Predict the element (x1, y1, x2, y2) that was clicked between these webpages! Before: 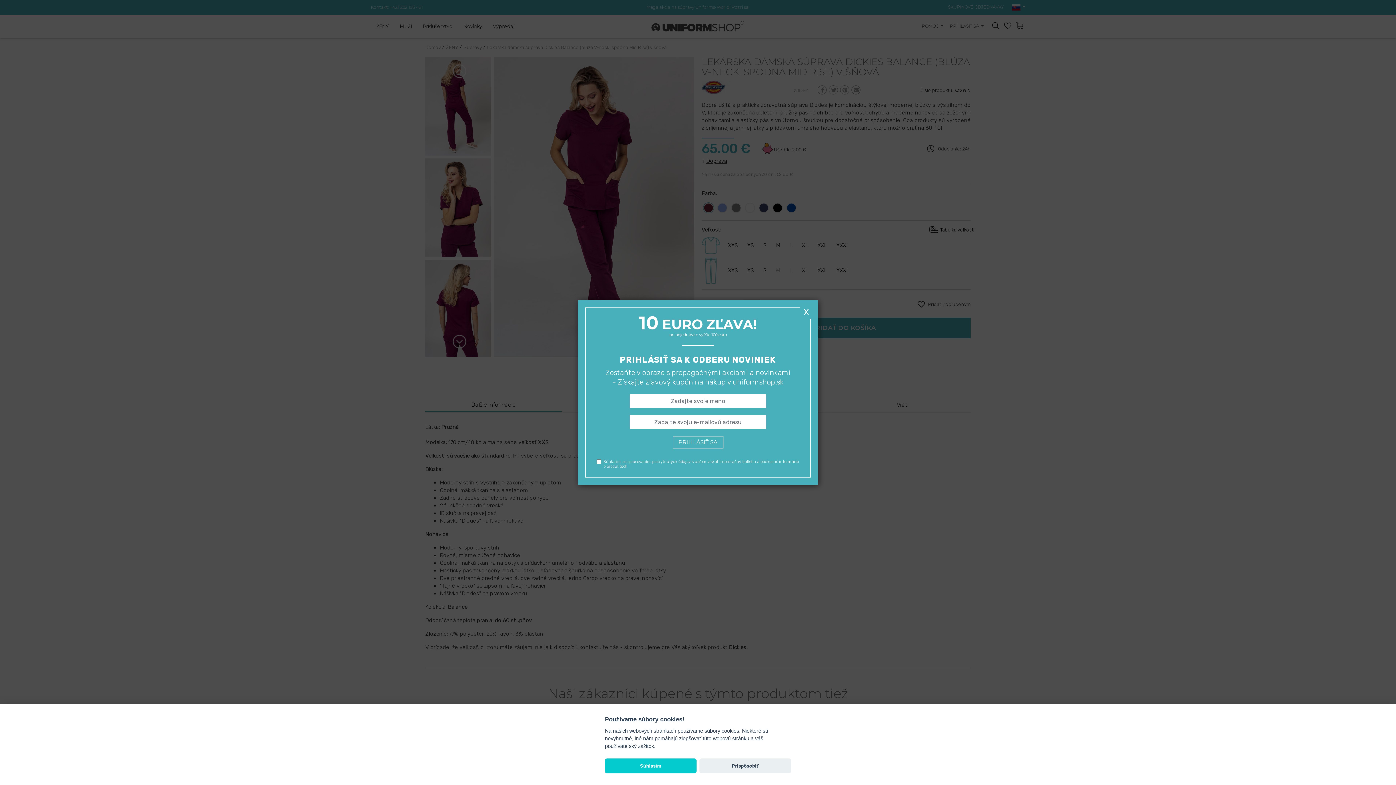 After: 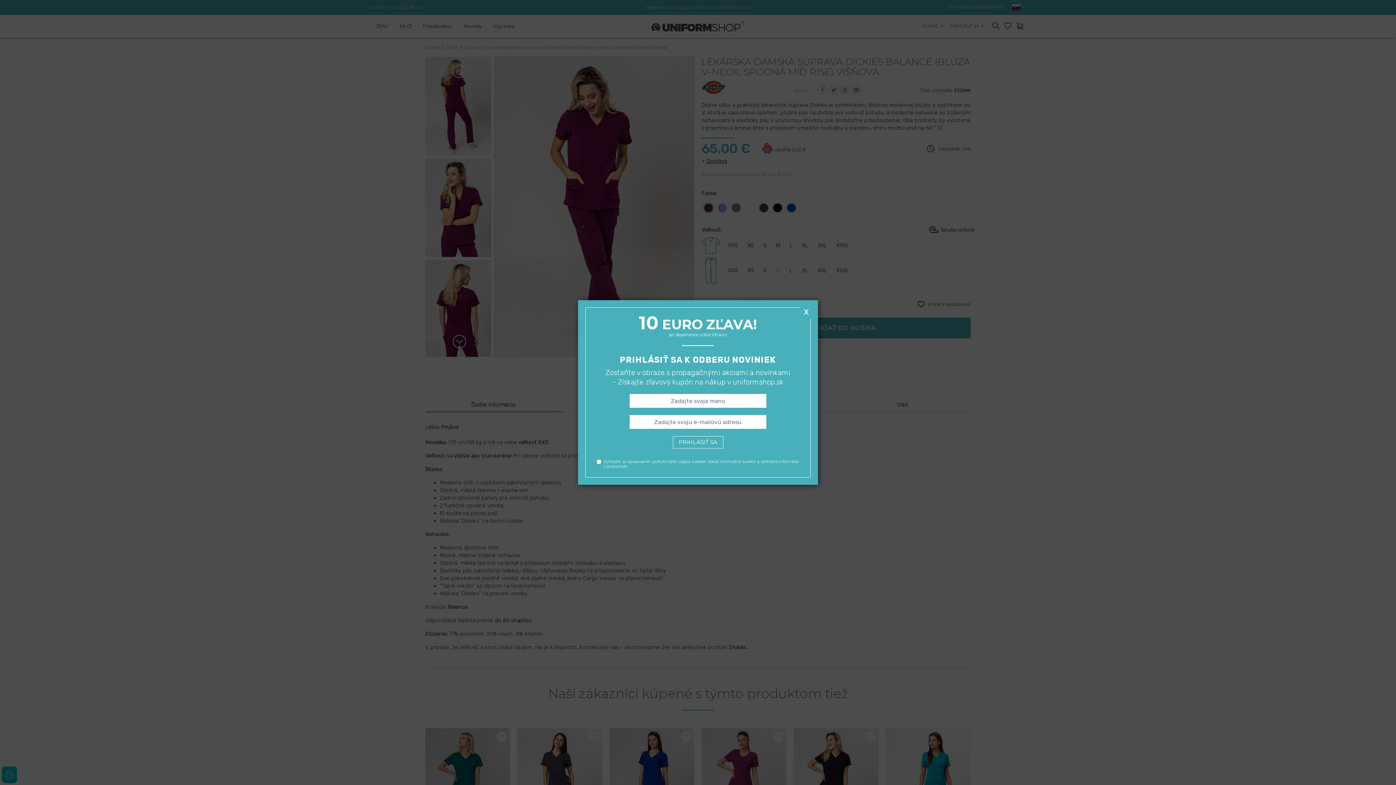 Action: label: Súhlasím bbox: (605, 758, 696, 773)